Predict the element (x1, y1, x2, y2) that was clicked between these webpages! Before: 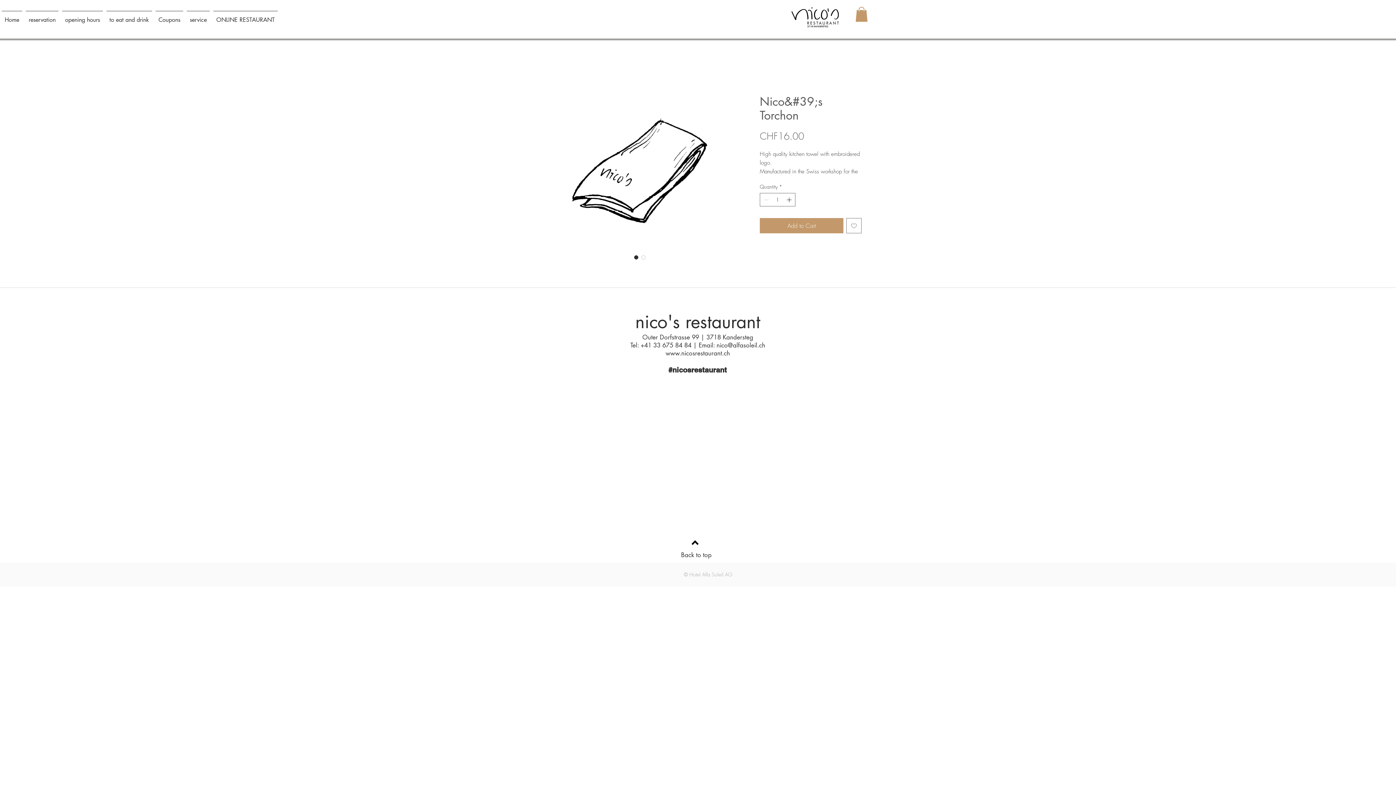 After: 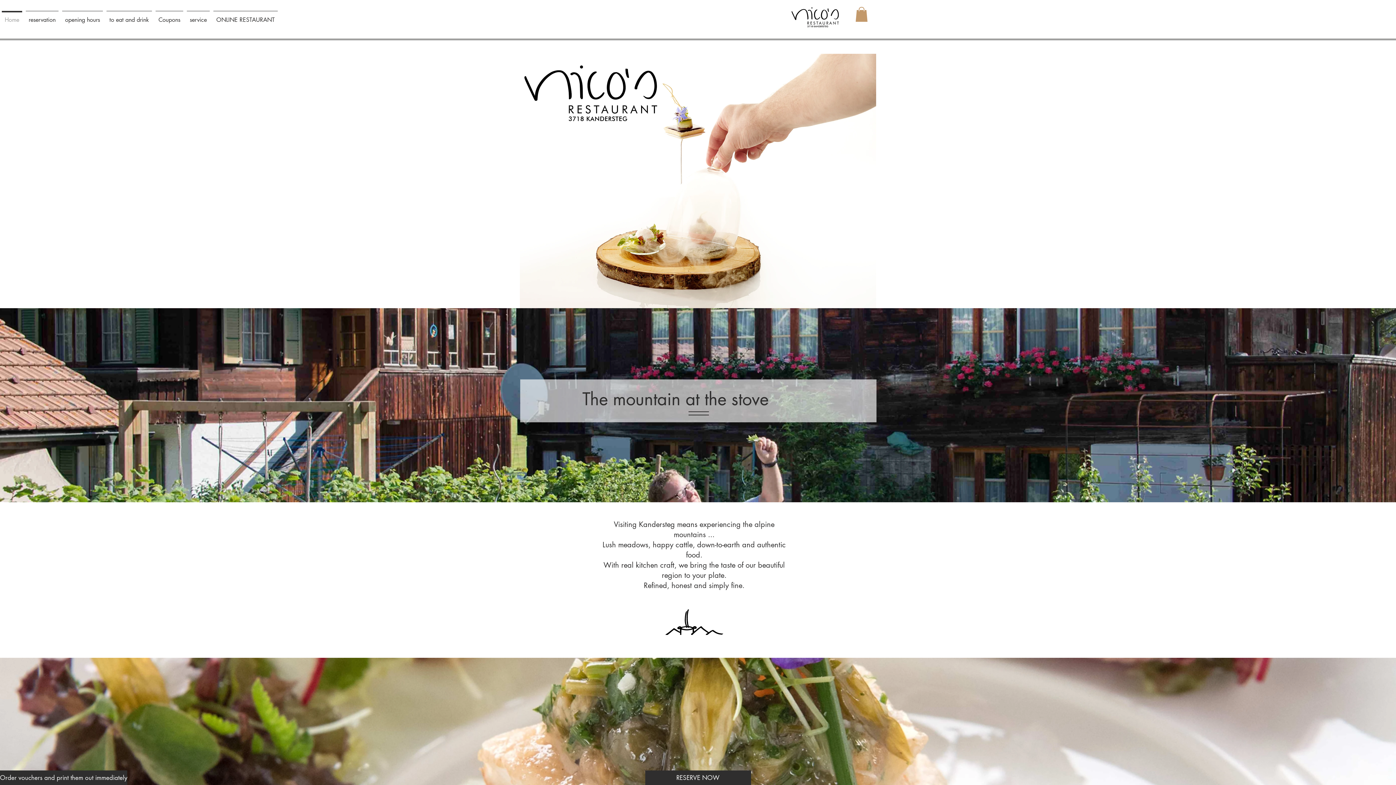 Action: label: Home bbox: (0, 10, 24, 22)